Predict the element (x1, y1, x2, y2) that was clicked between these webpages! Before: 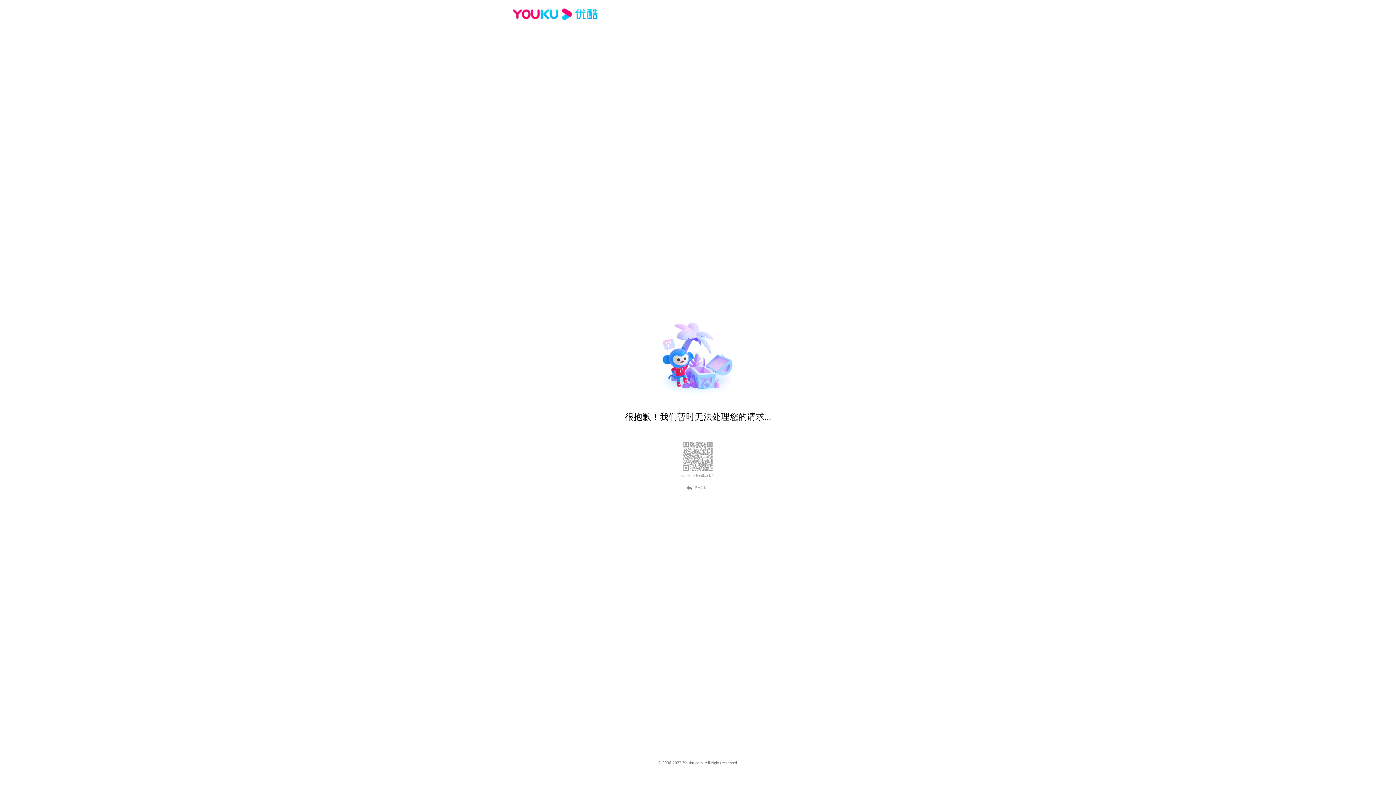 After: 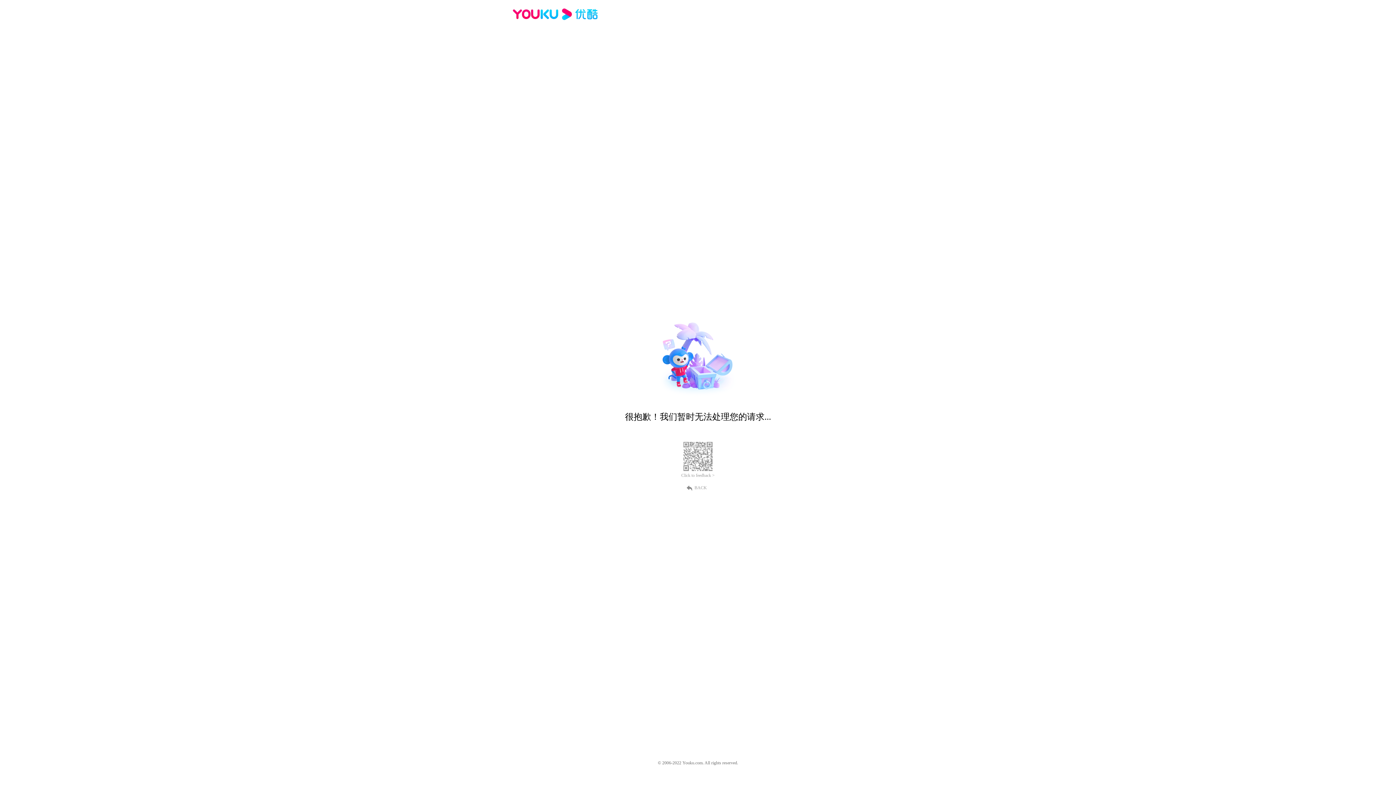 Action: bbox: (681, 473, 714, 478) label: Click to feedback >